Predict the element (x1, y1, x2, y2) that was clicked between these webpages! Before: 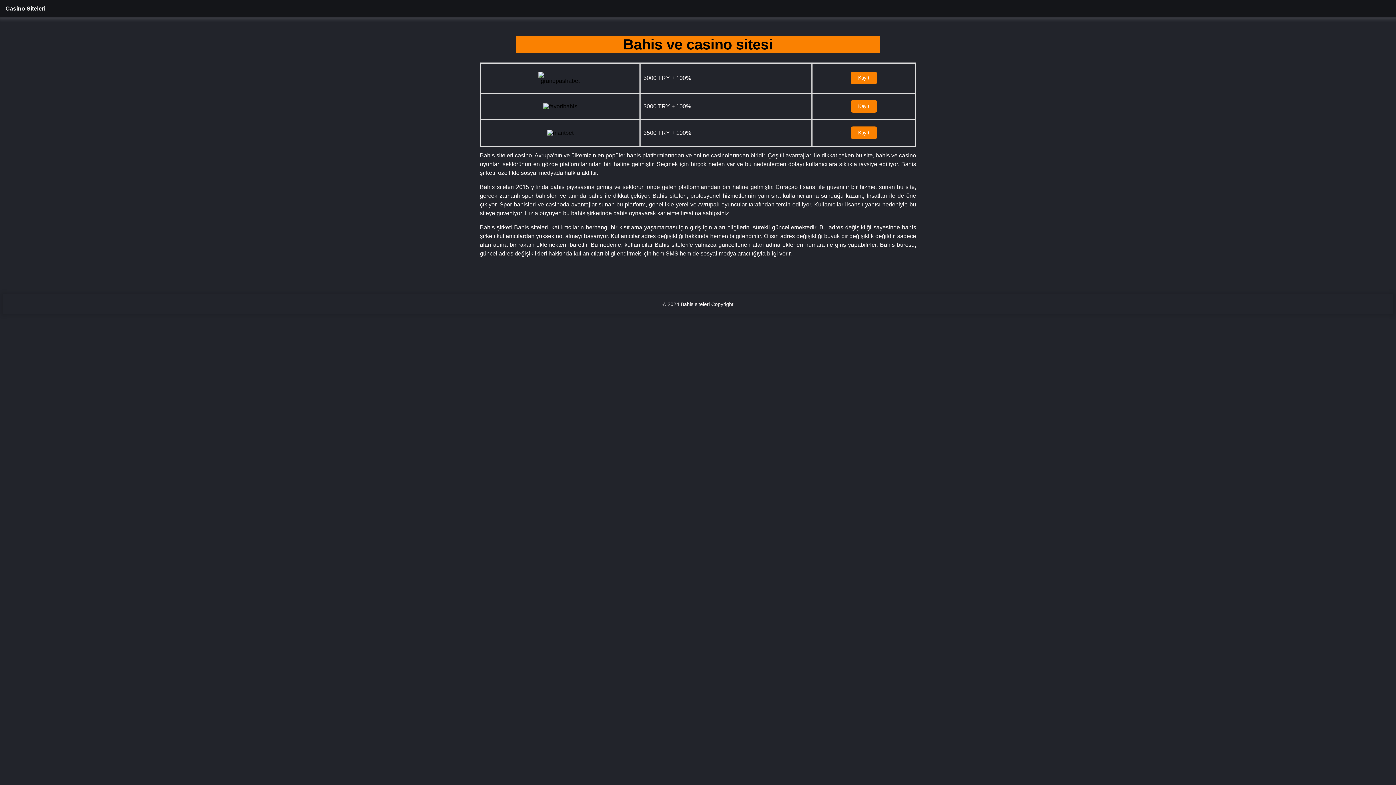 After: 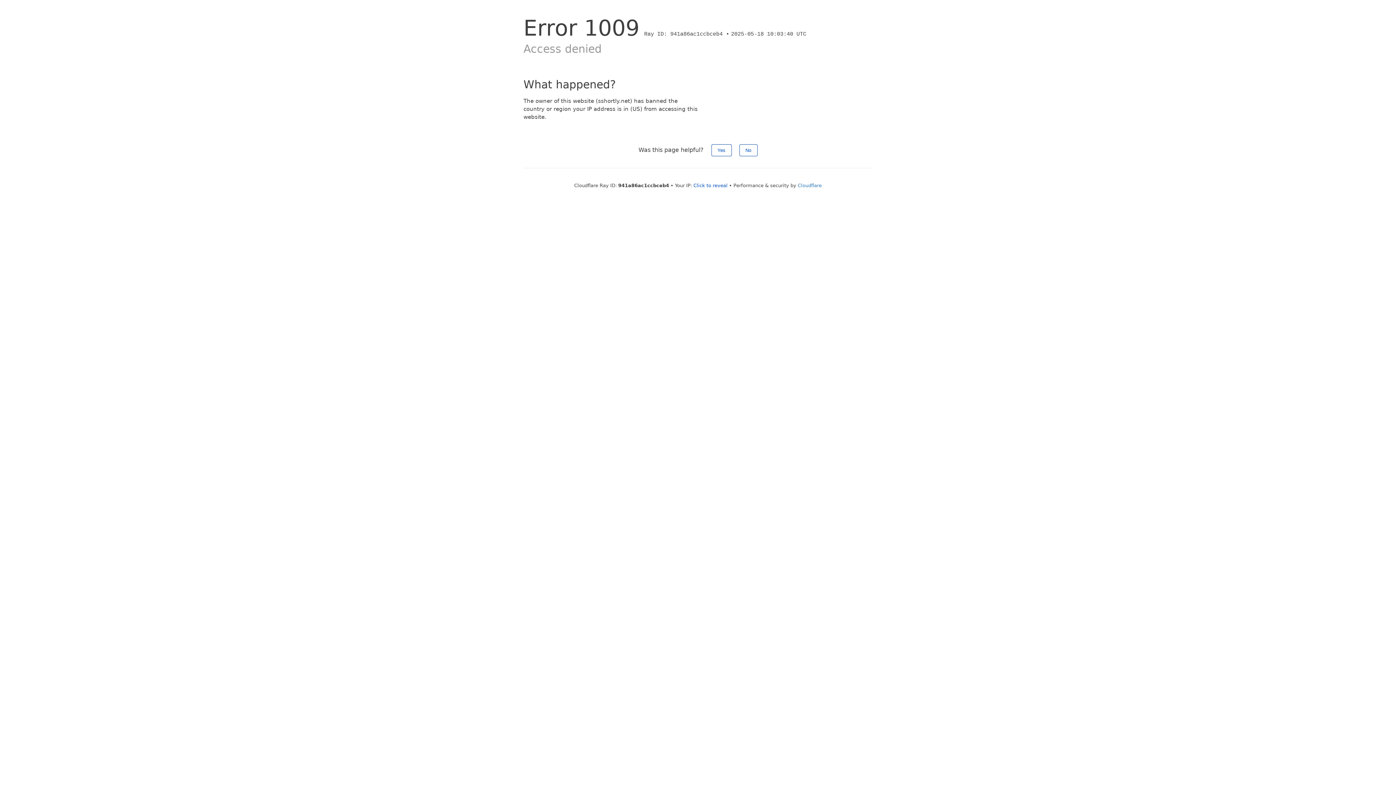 Action: label: Kayıt bbox: (851, 126, 876, 139)